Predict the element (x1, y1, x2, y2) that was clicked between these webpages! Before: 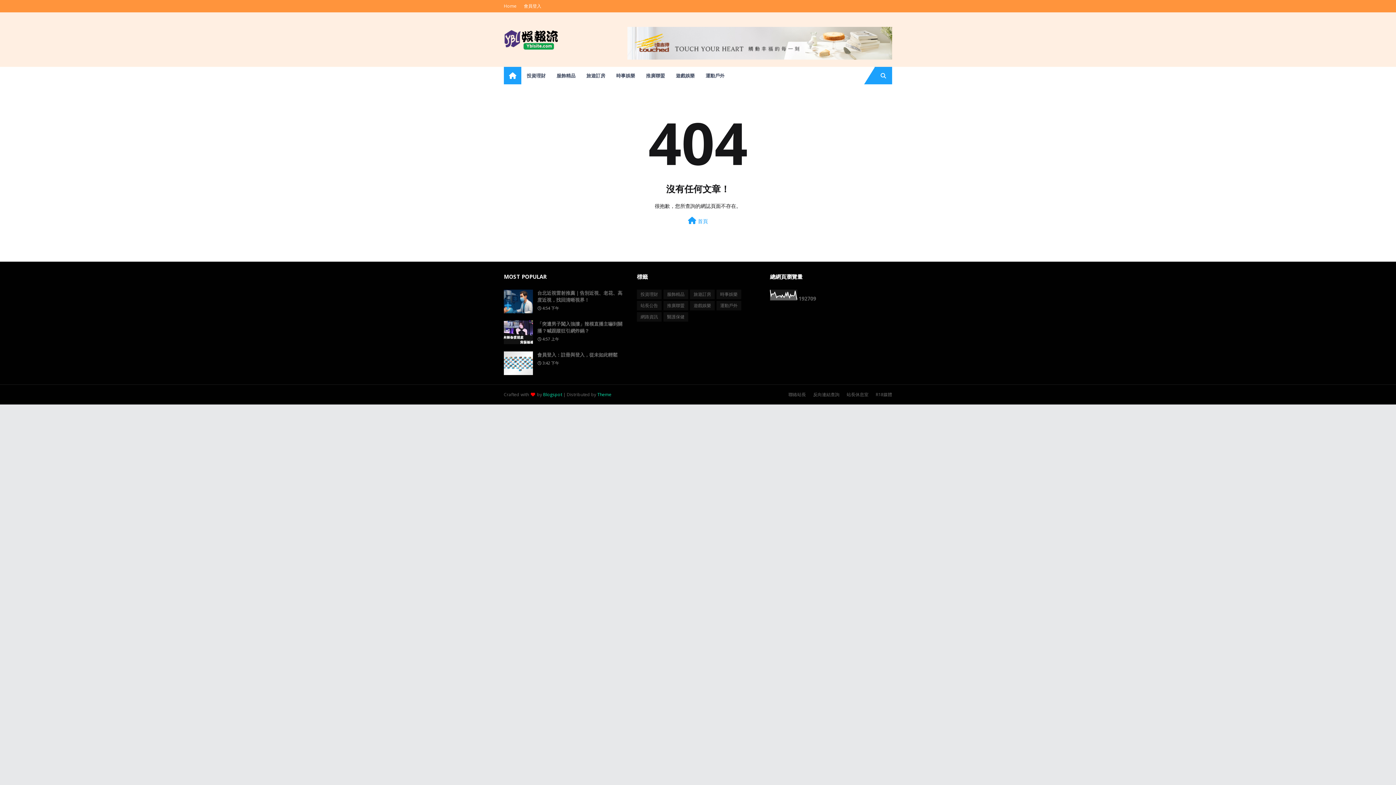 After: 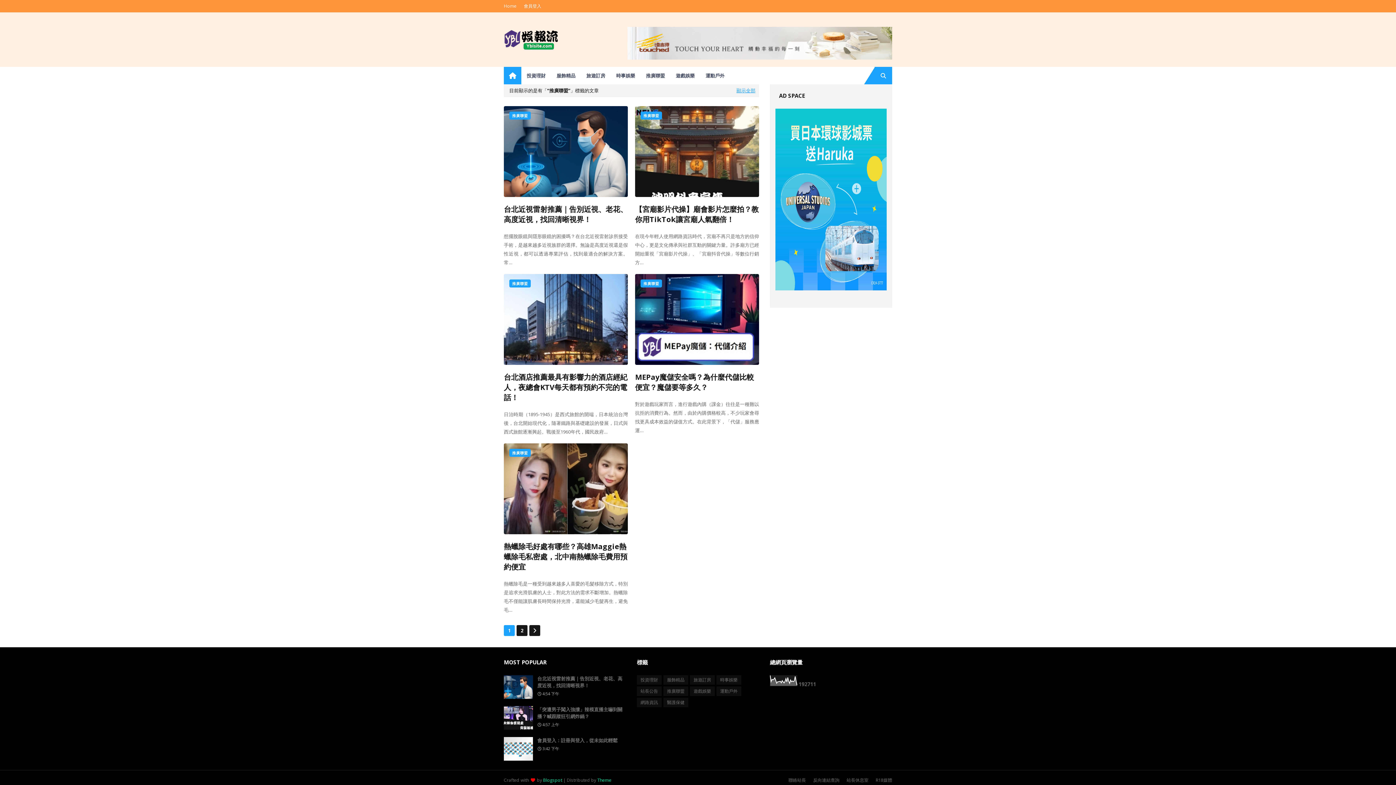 Action: bbox: (640, 66, 670, 84) label: 推廣聯盟